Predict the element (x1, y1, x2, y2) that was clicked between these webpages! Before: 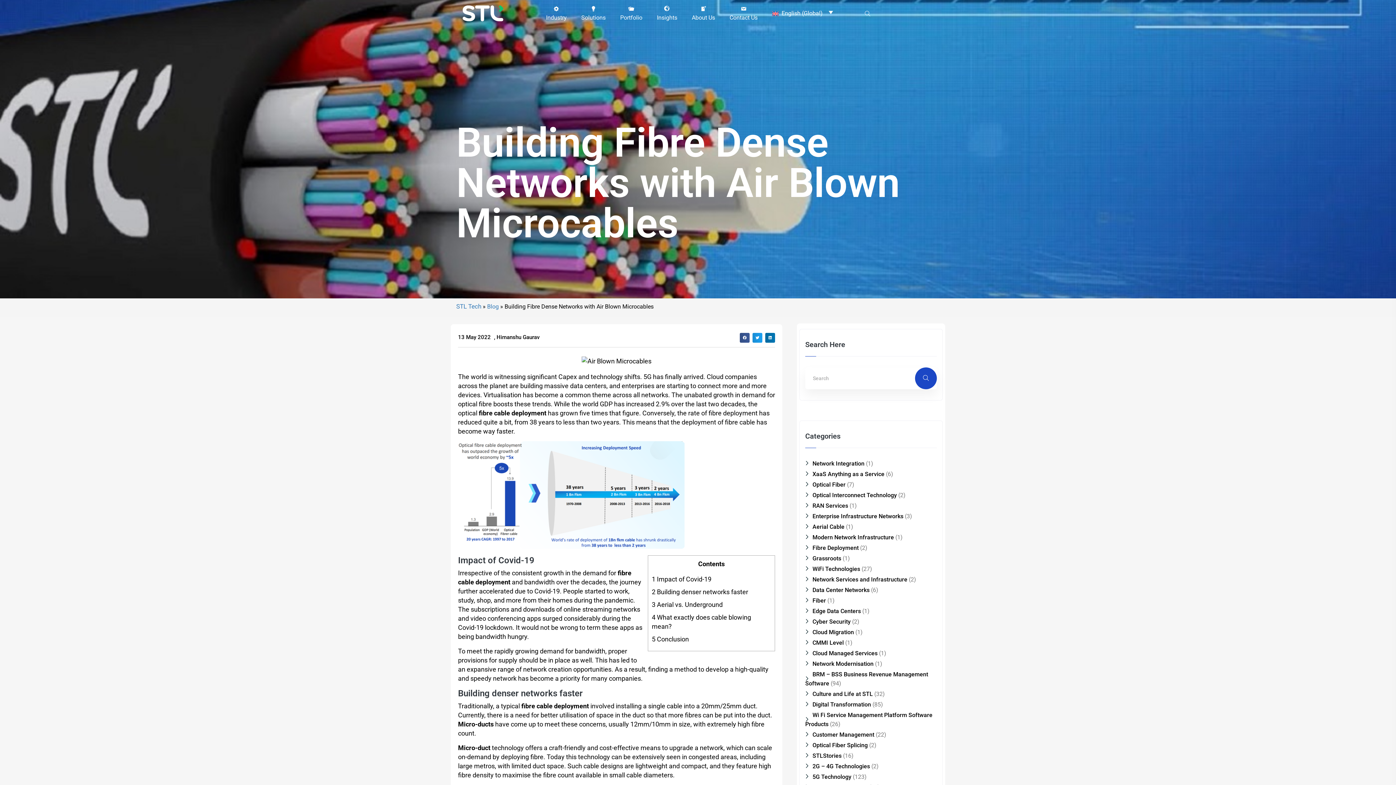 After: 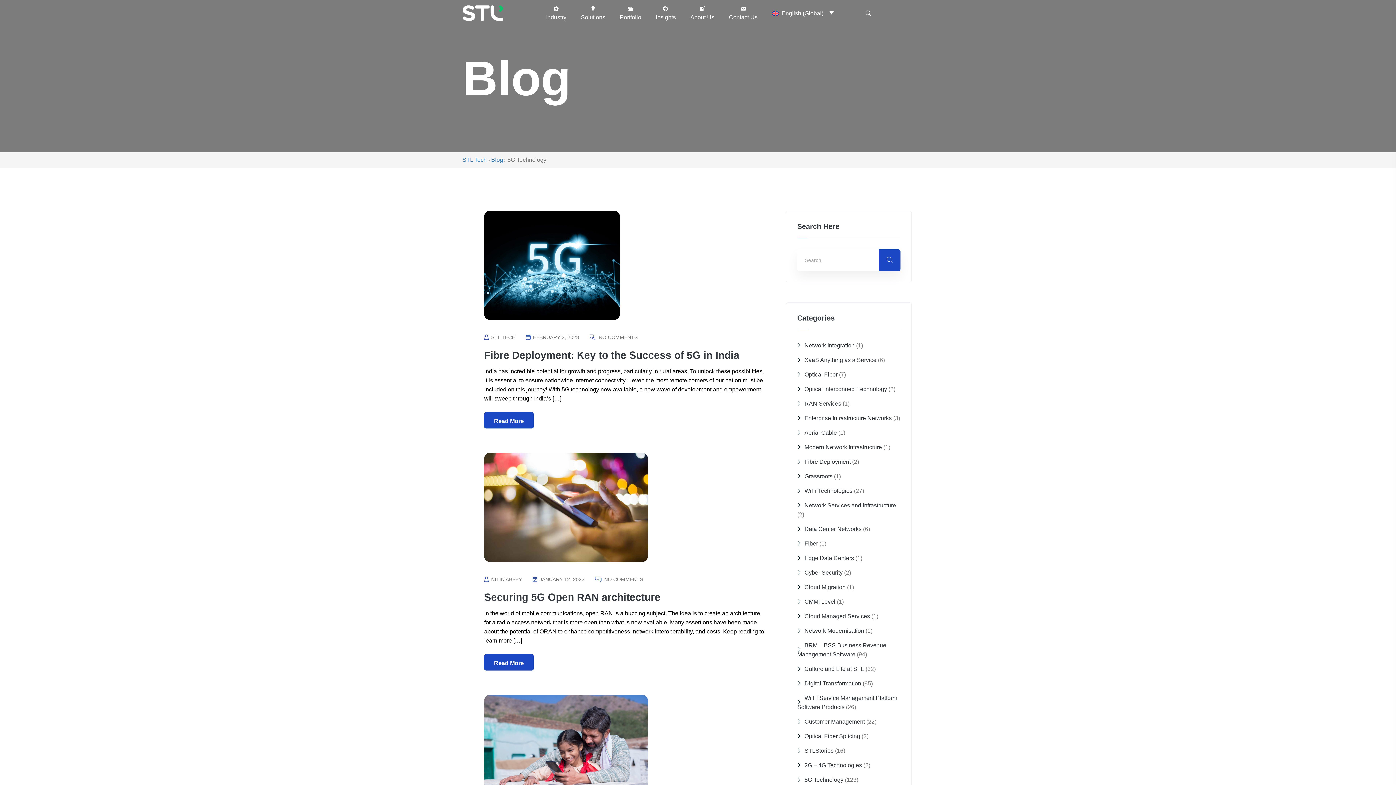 Action: bbox: (805, 773, 851, 780) label: 5G Technology